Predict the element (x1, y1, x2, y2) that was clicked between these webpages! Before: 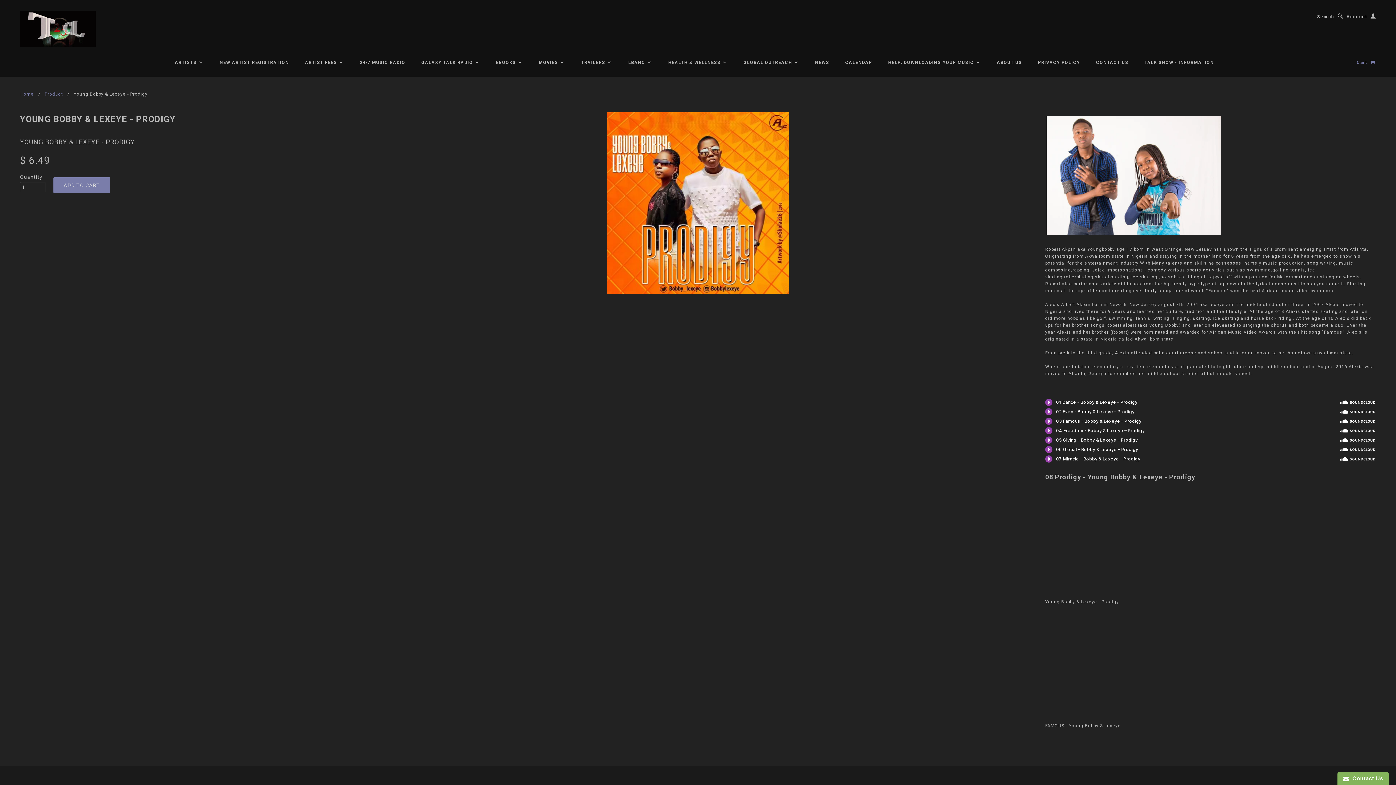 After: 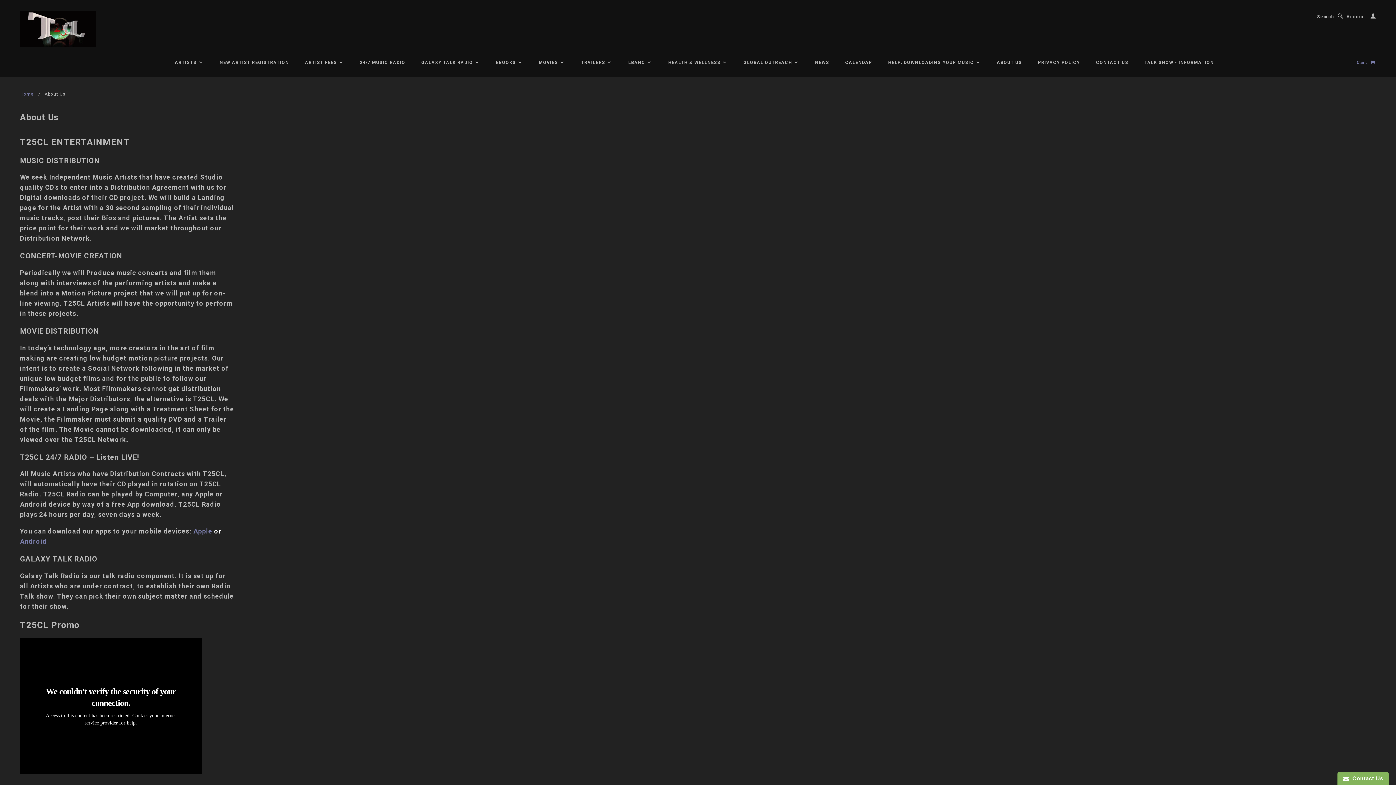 Action: bbox: (989, 59, 1029, 65) label: ABOUT US